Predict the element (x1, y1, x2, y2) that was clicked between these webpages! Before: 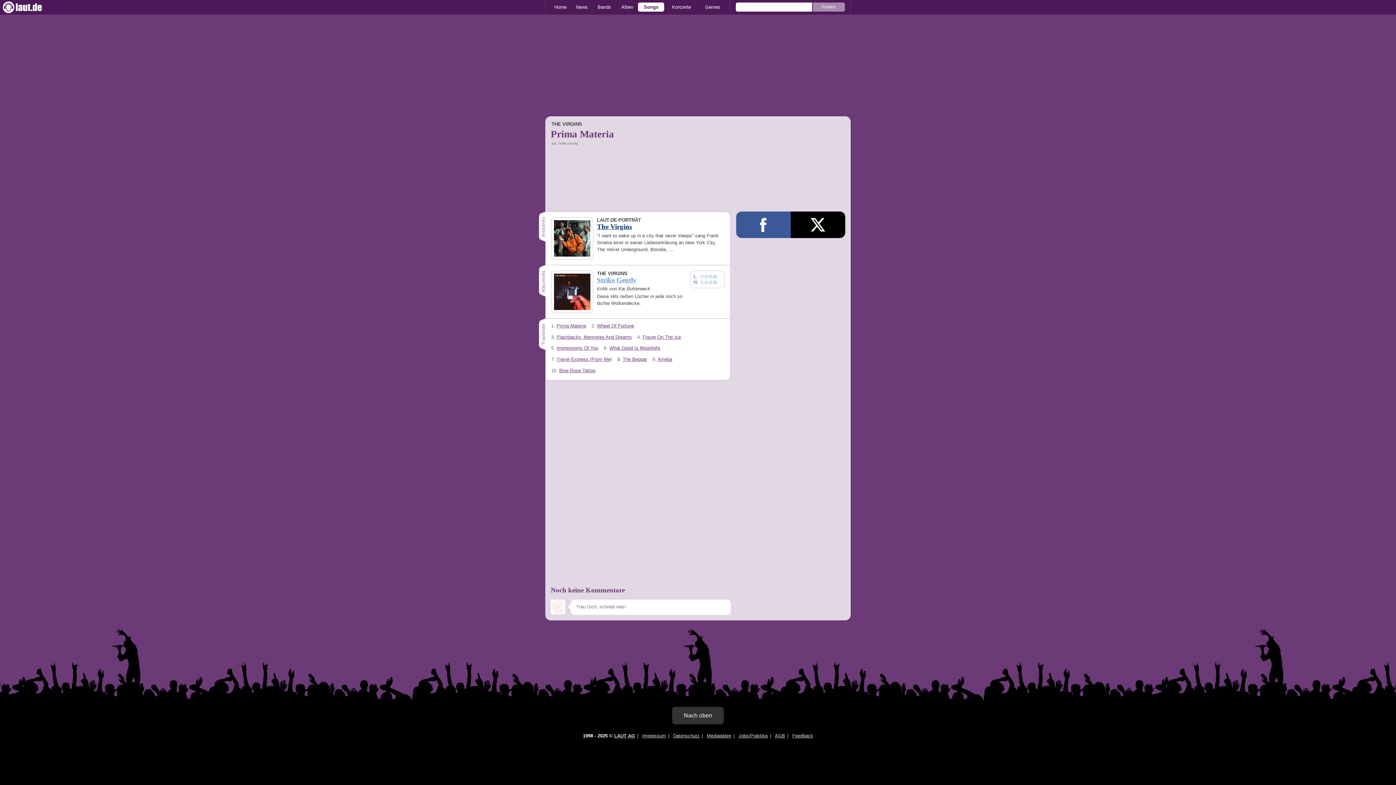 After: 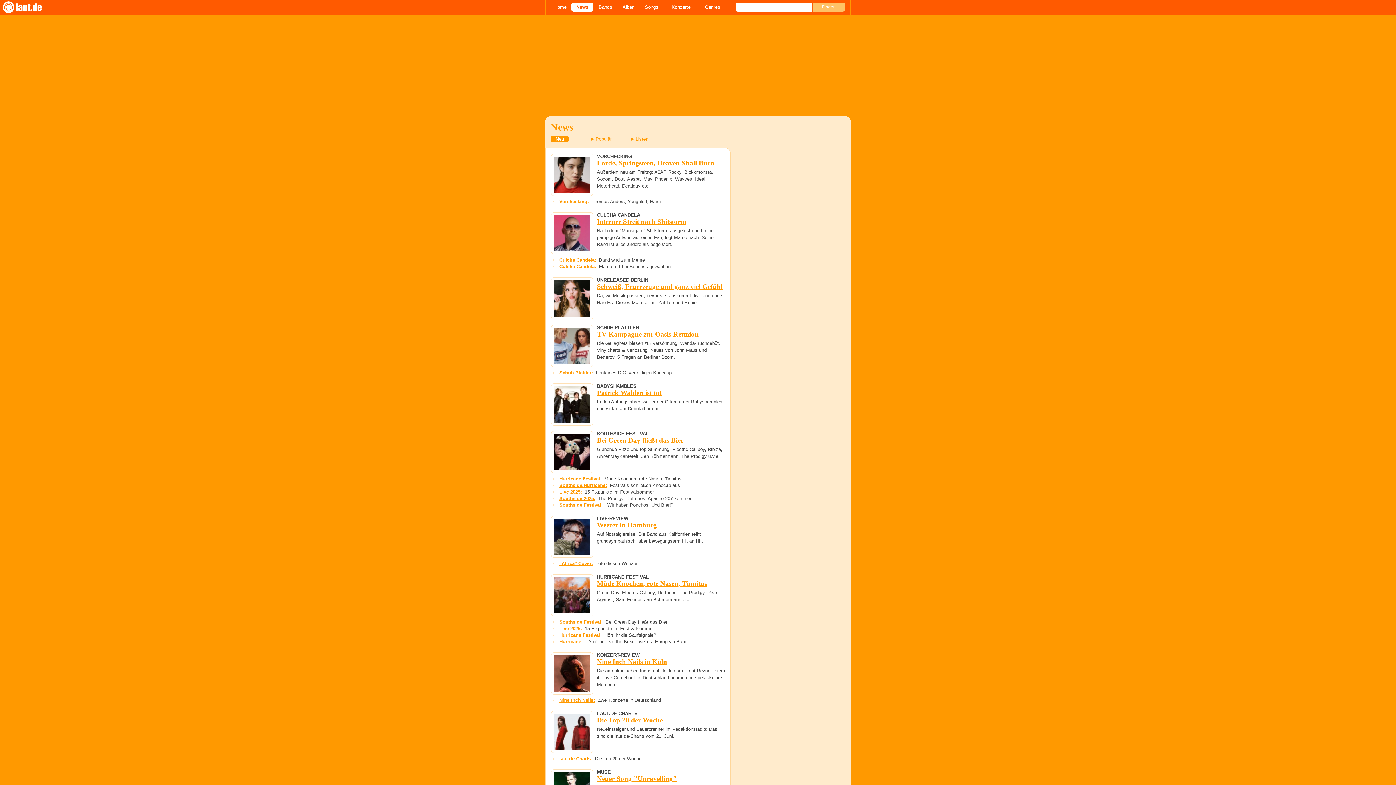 Action: label: News bbox: (571, 2, 592, 11)